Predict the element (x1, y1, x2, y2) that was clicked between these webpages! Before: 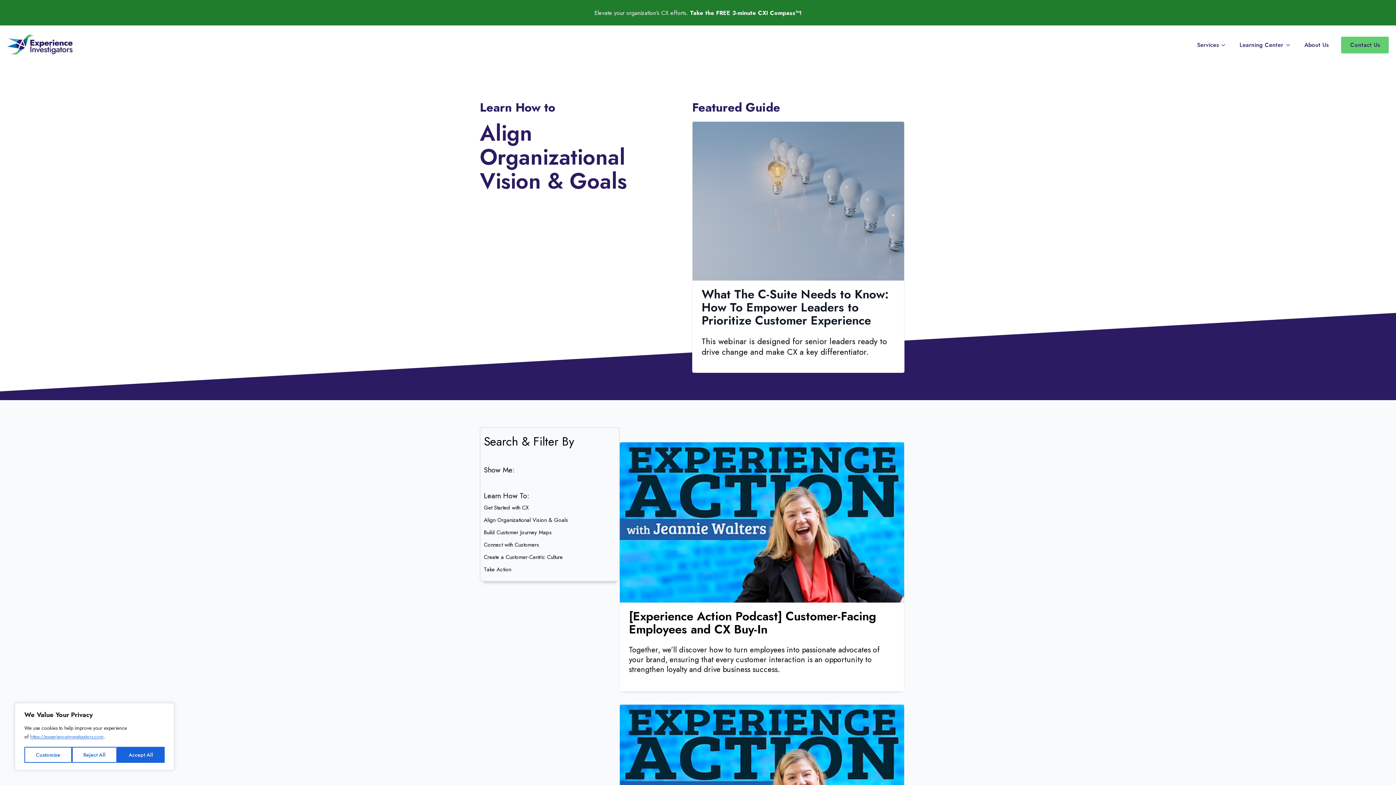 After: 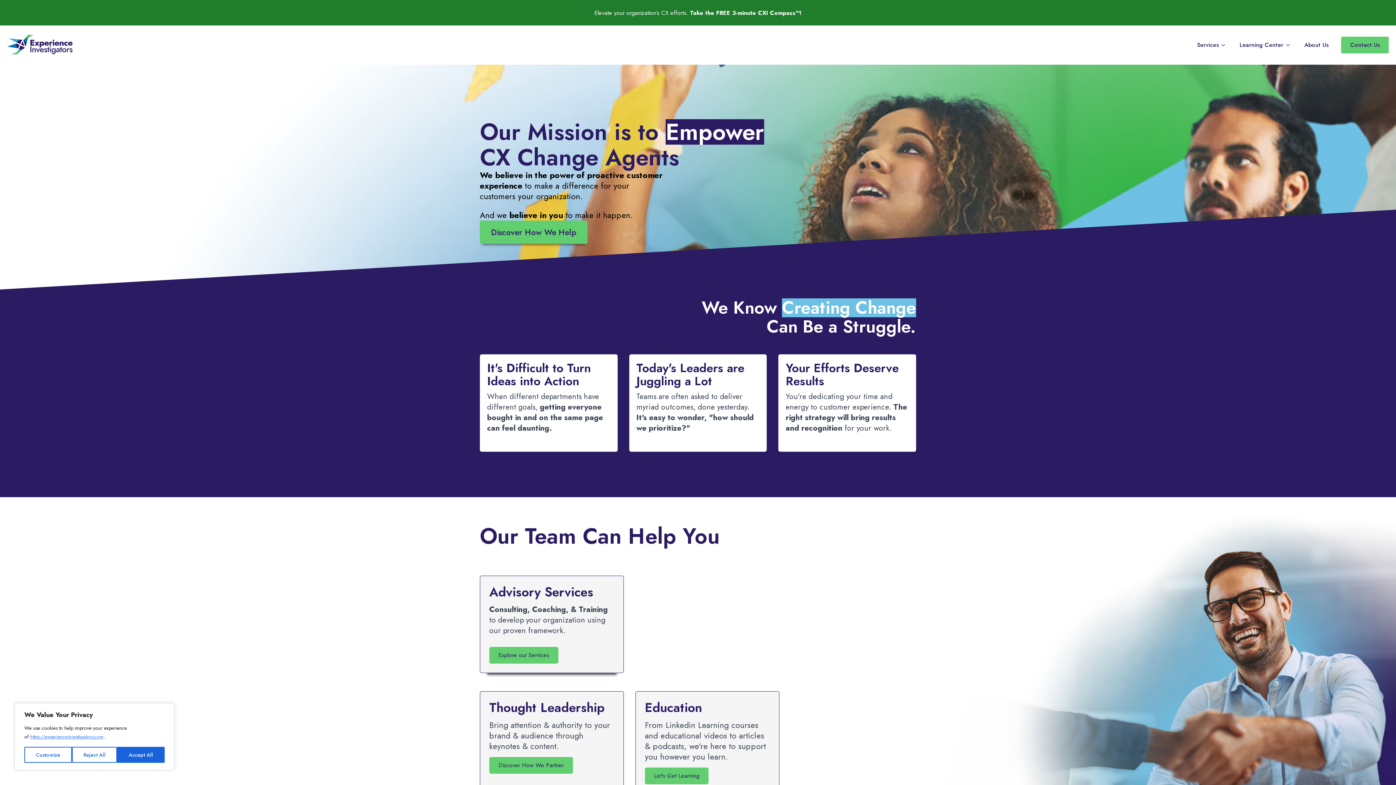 Action: label: About Us bbox: (1297, 34, 1336, 55)